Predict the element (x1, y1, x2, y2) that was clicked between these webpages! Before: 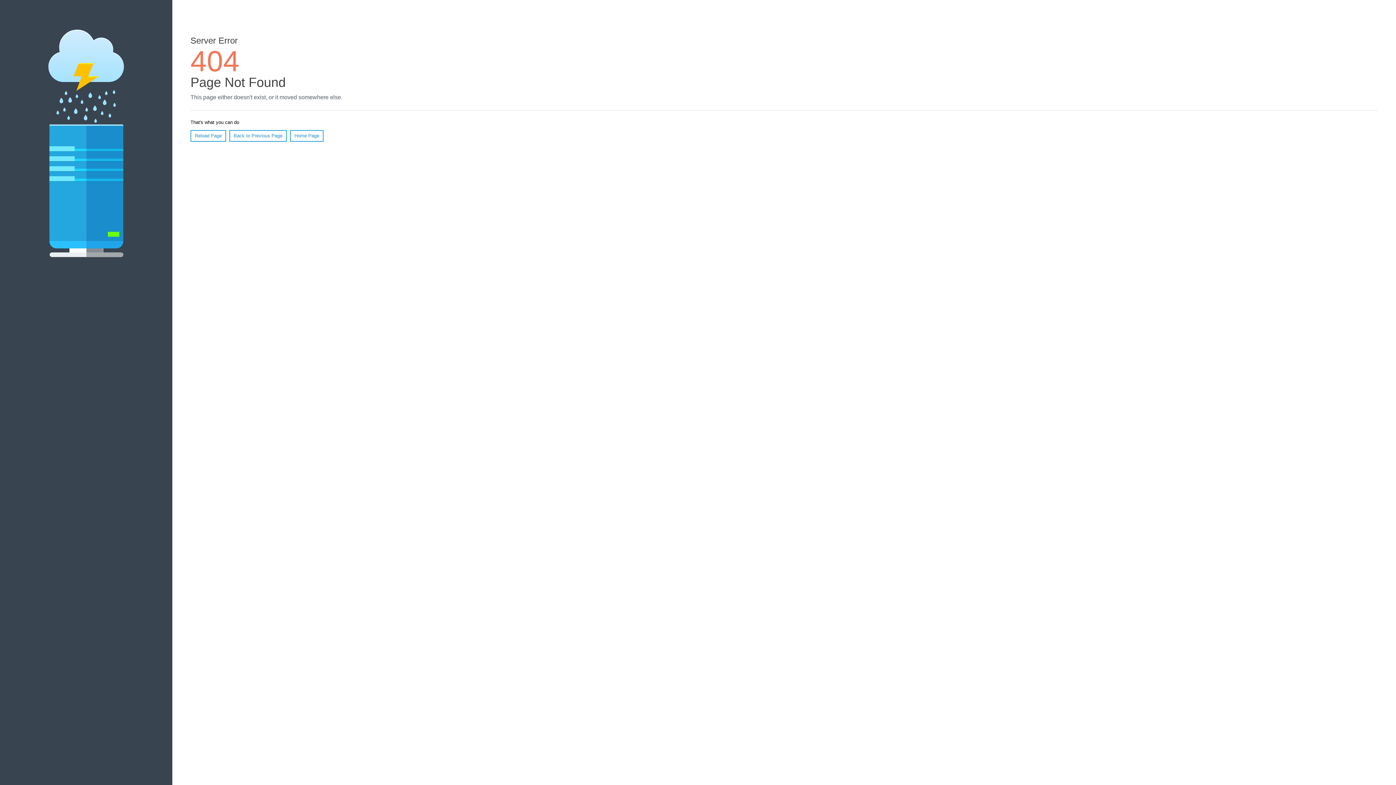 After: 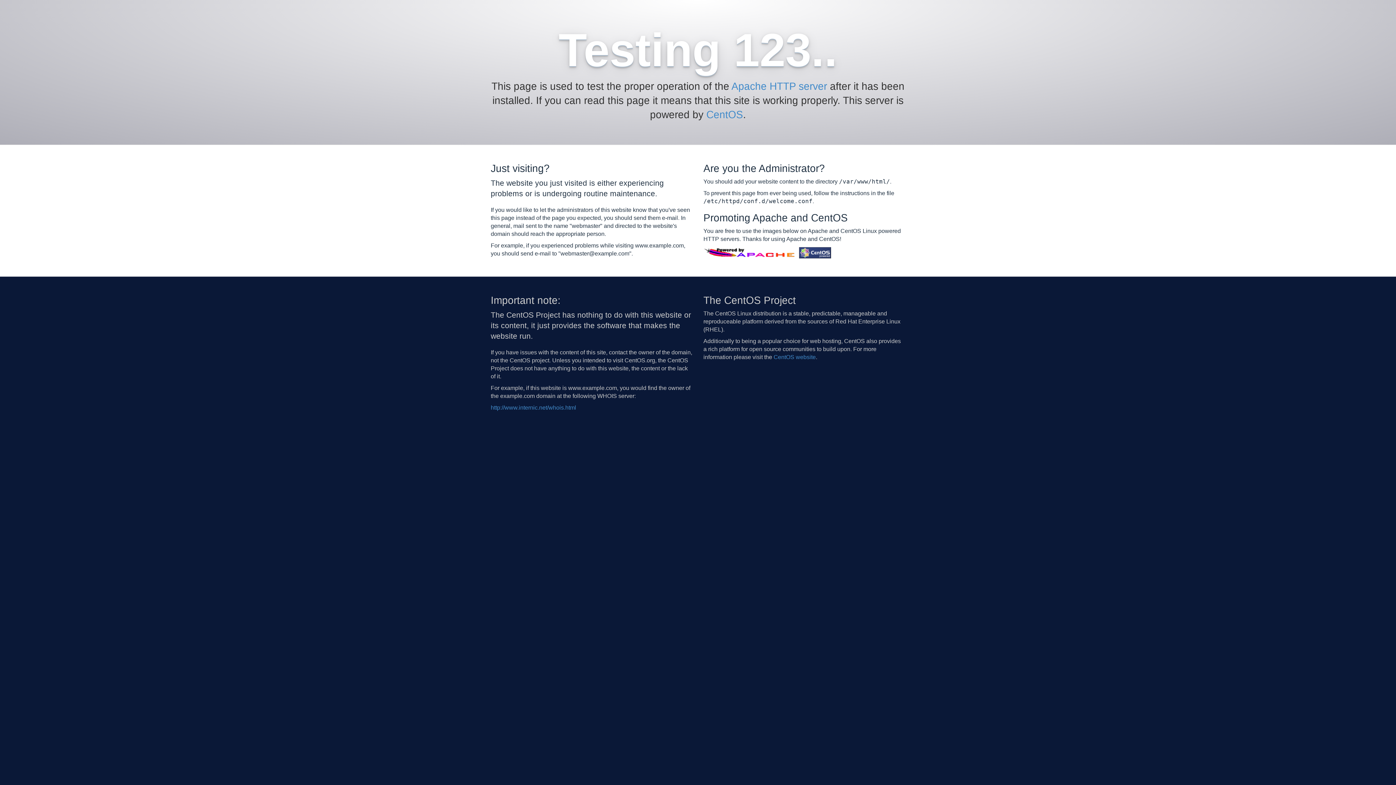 Action: bbox: (290, 130, 323, 141) label: Home Page